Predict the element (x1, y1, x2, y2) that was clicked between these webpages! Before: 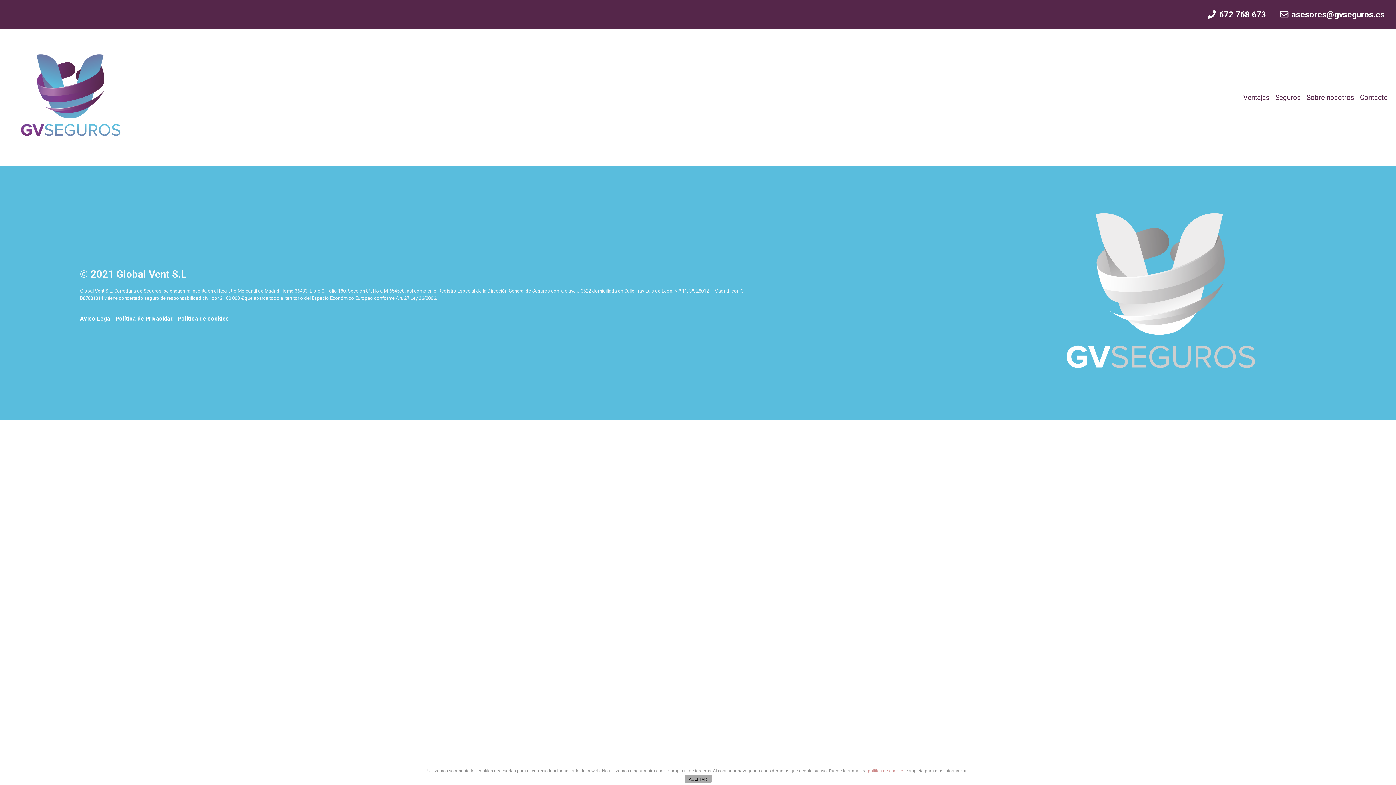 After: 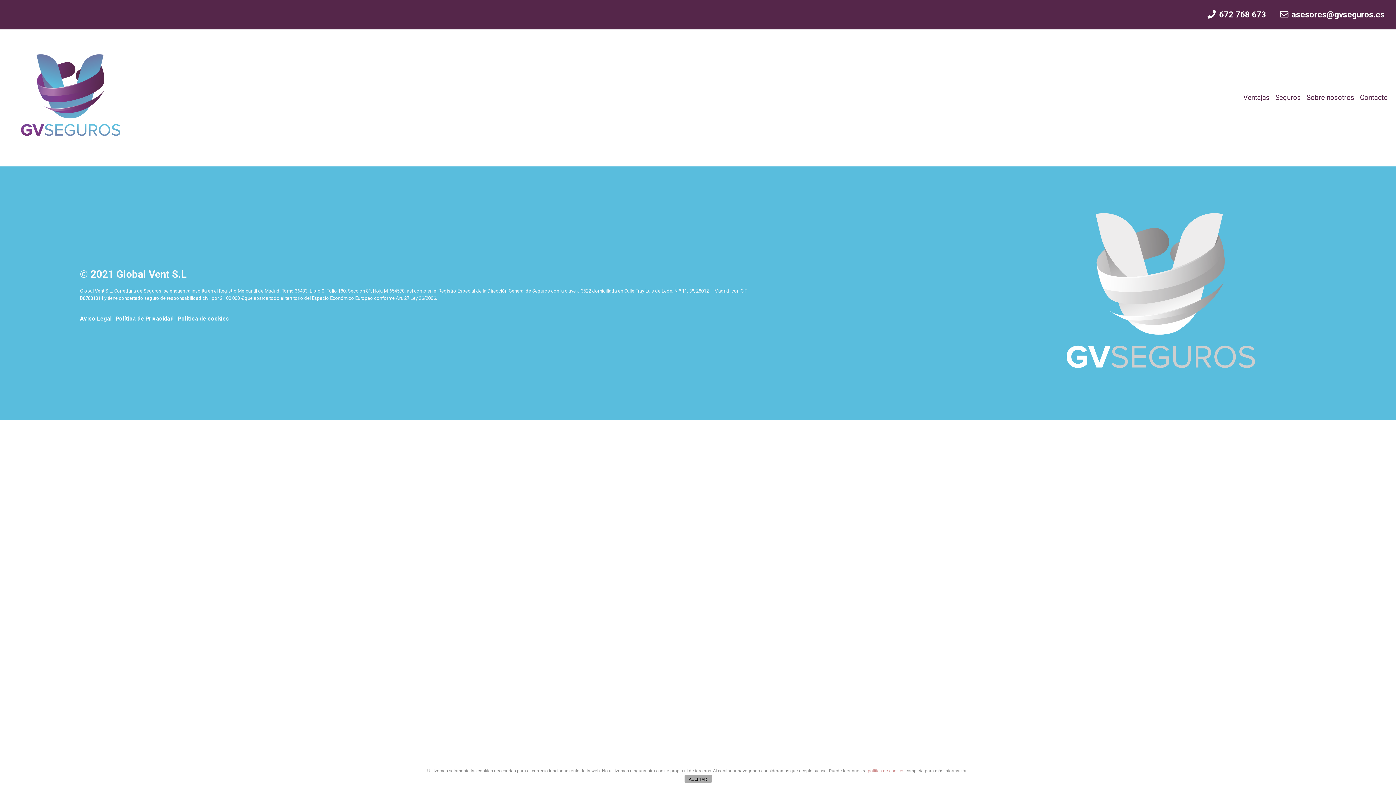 Action: bbox: (1304, 91, 1357, 104) label: Sobre nosotros